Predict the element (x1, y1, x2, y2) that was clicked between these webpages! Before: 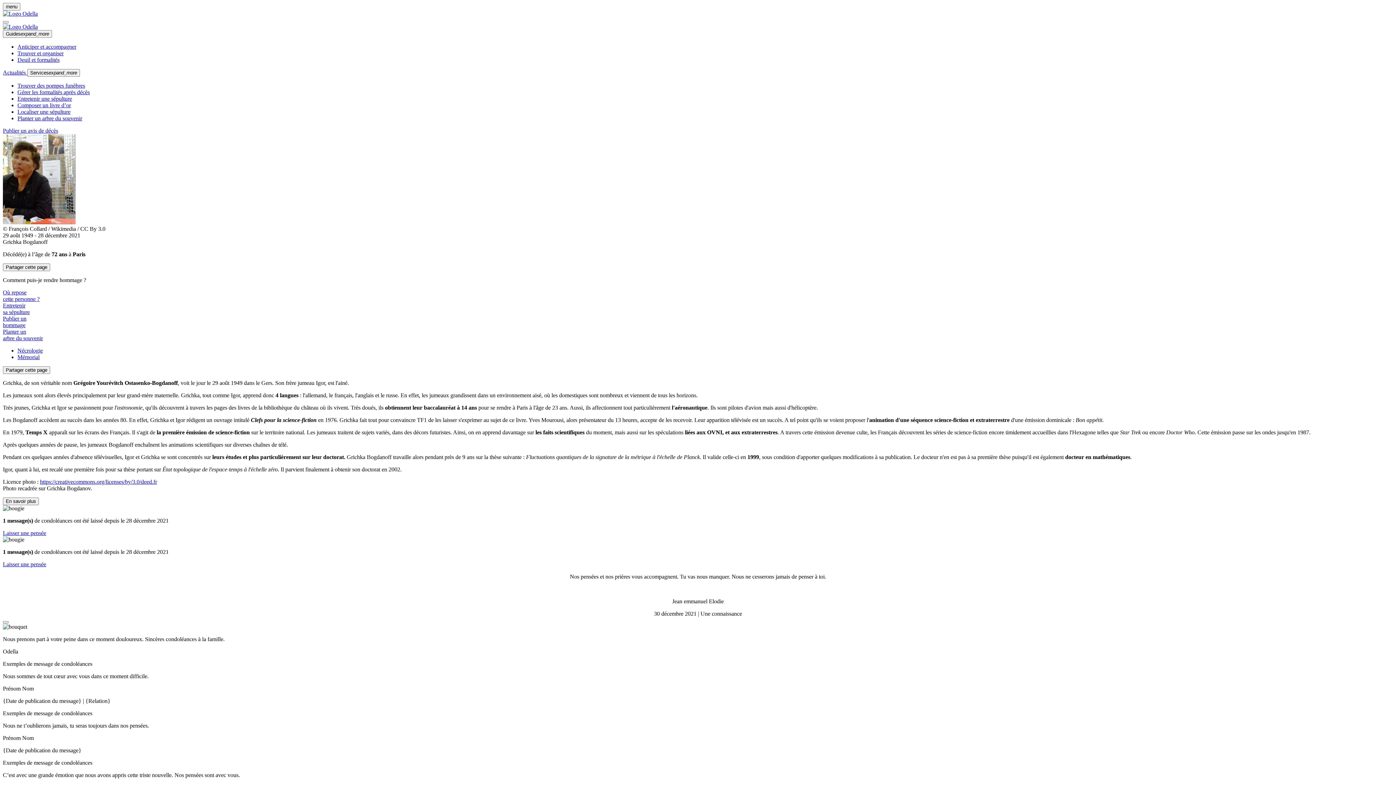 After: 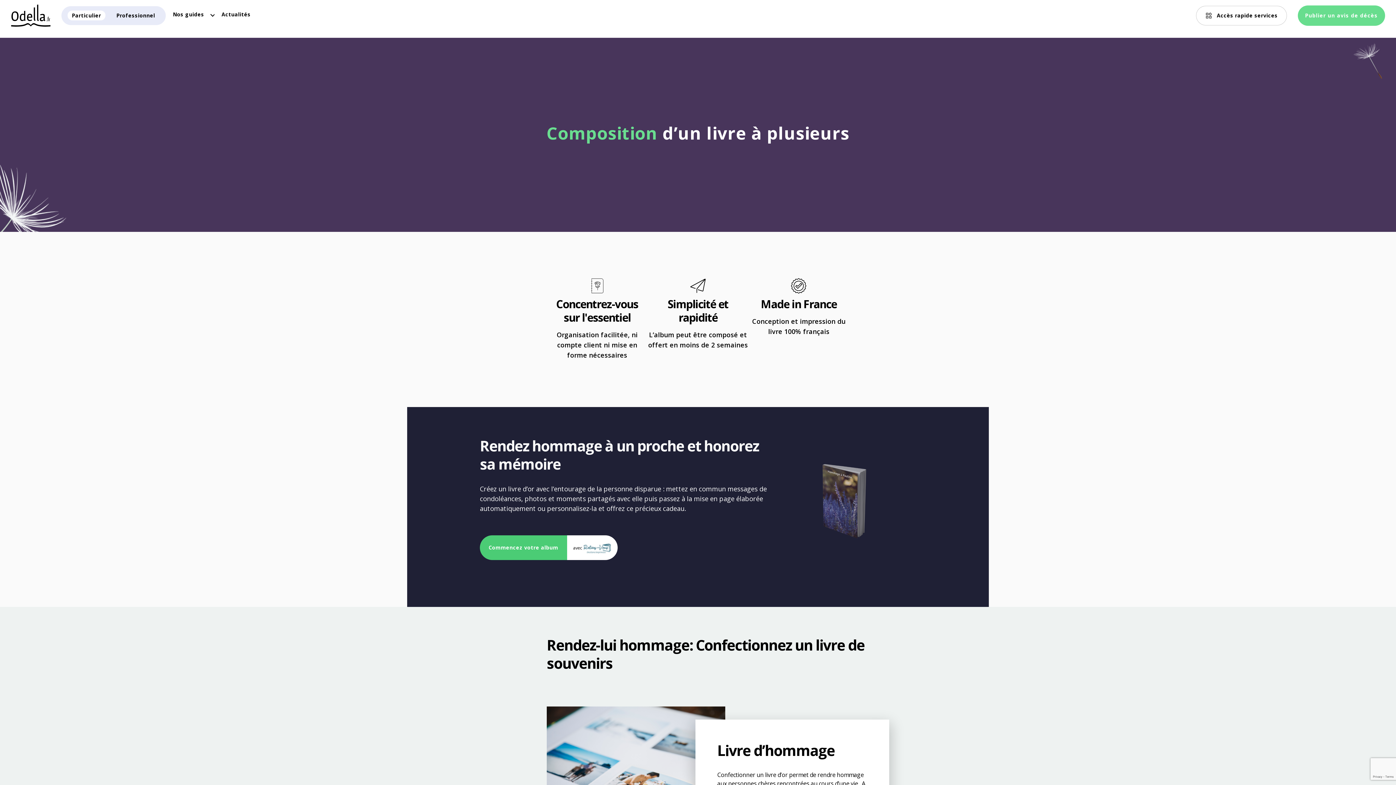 Action: bbox: (17, 102, 70, 108) label: Composer un livre d’or